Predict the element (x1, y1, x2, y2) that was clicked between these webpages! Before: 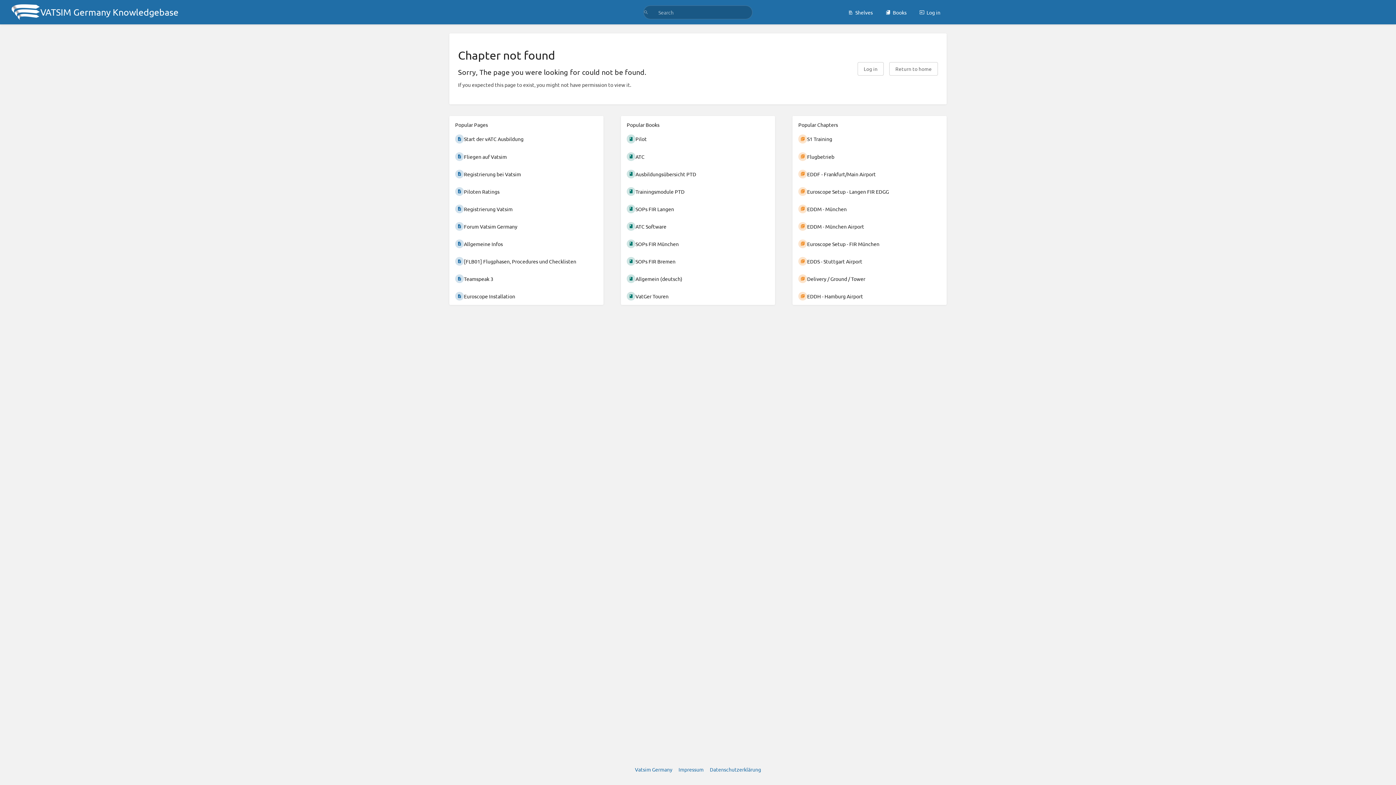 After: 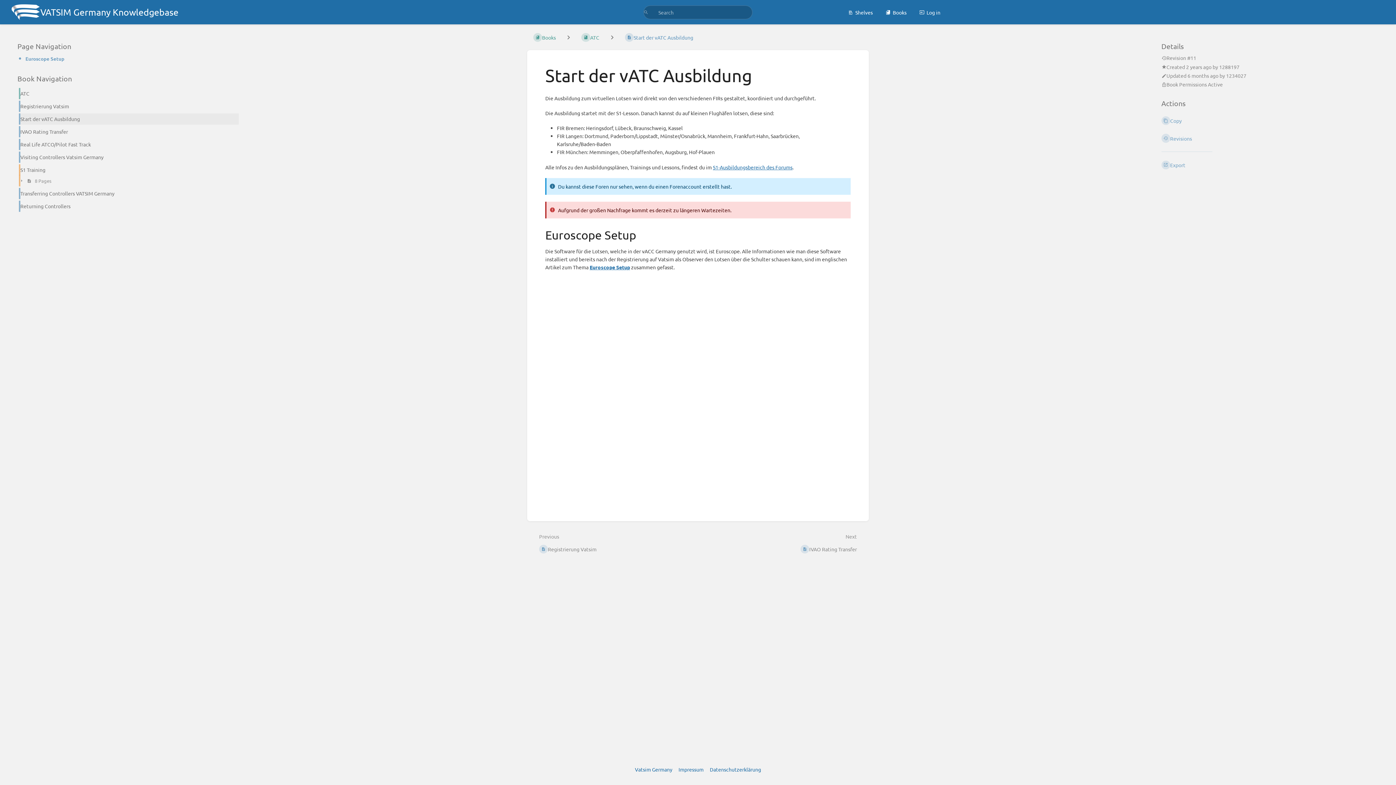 Action: bbox: (449, 130, 603, 147) label: Start der vATC Ausbildung